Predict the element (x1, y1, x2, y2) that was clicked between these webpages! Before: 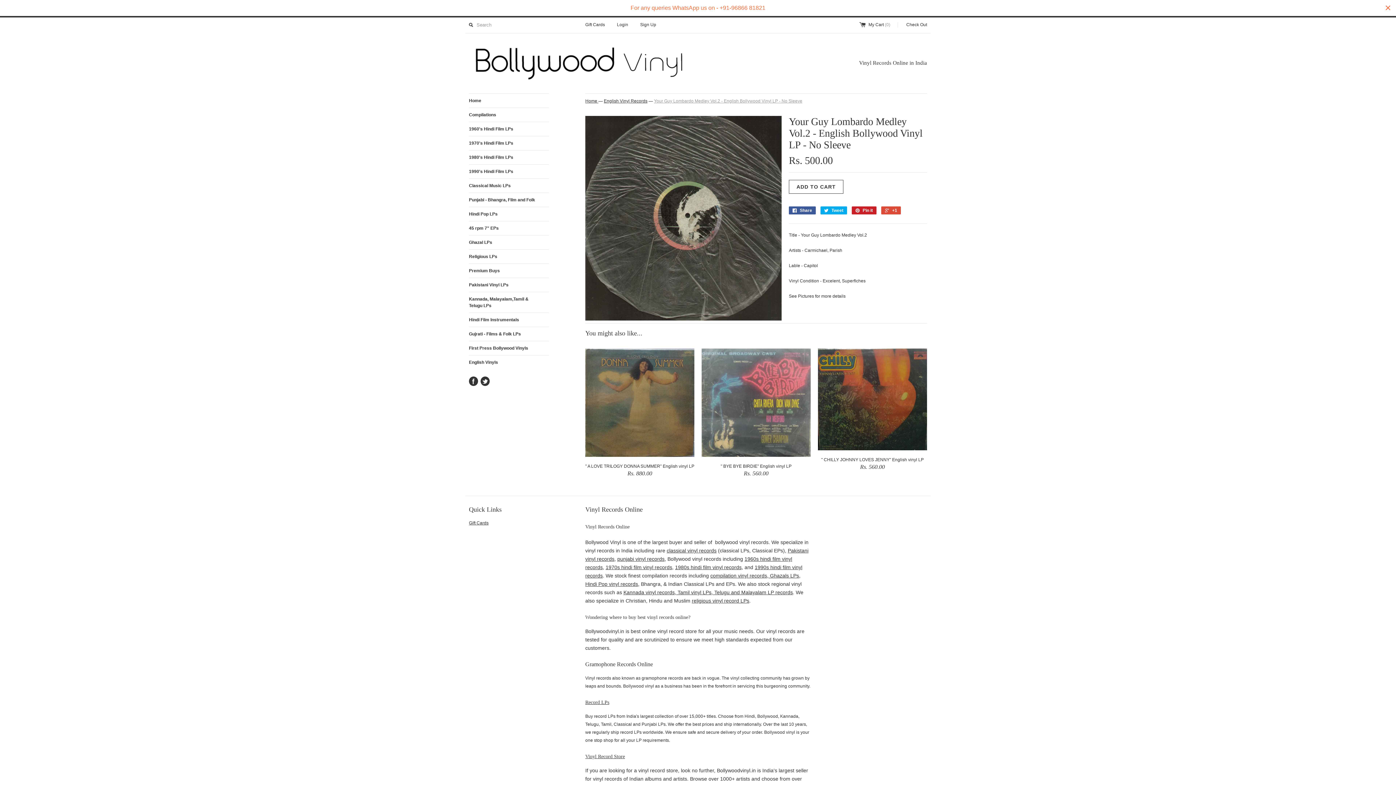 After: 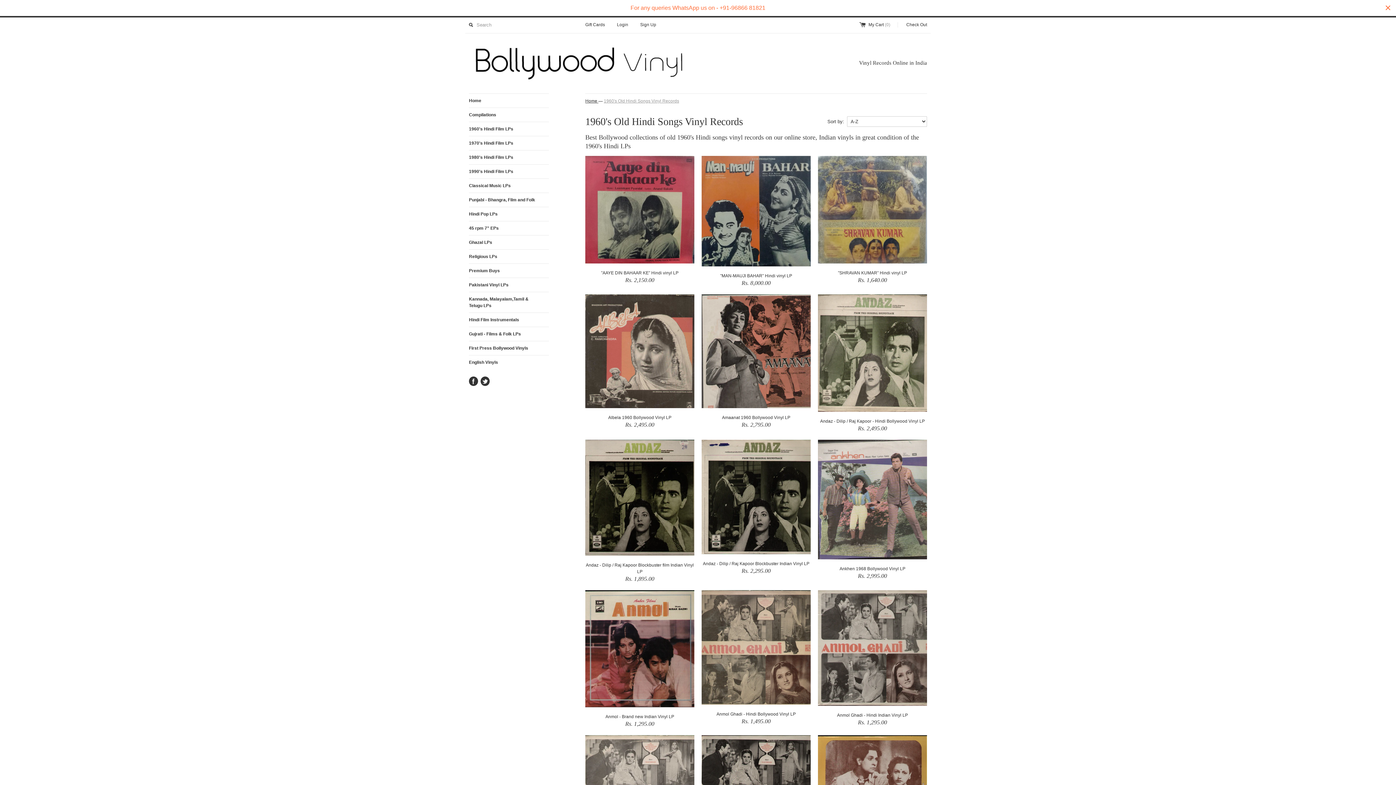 Action: label: 1960's Hindi Film LPs bbox: (469, 122, 549, 136)